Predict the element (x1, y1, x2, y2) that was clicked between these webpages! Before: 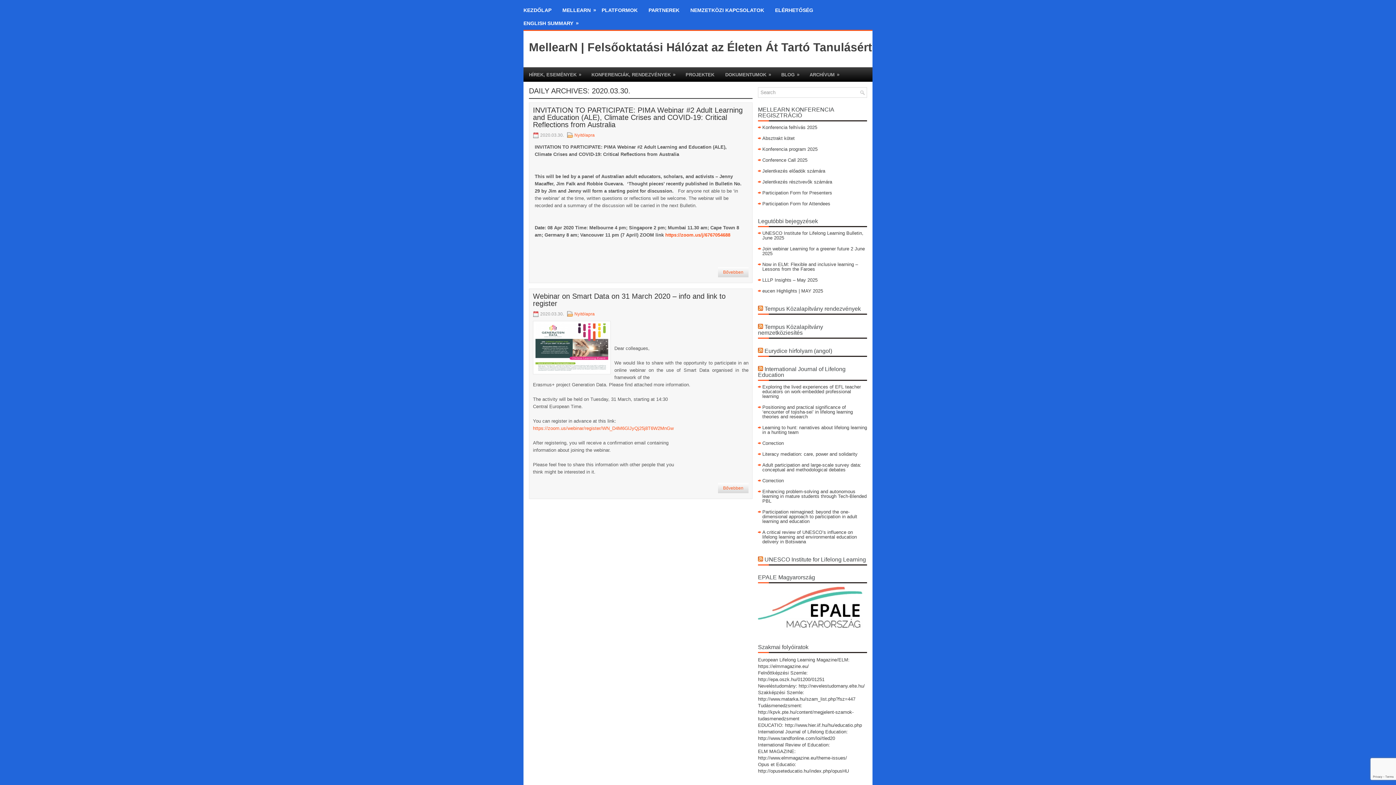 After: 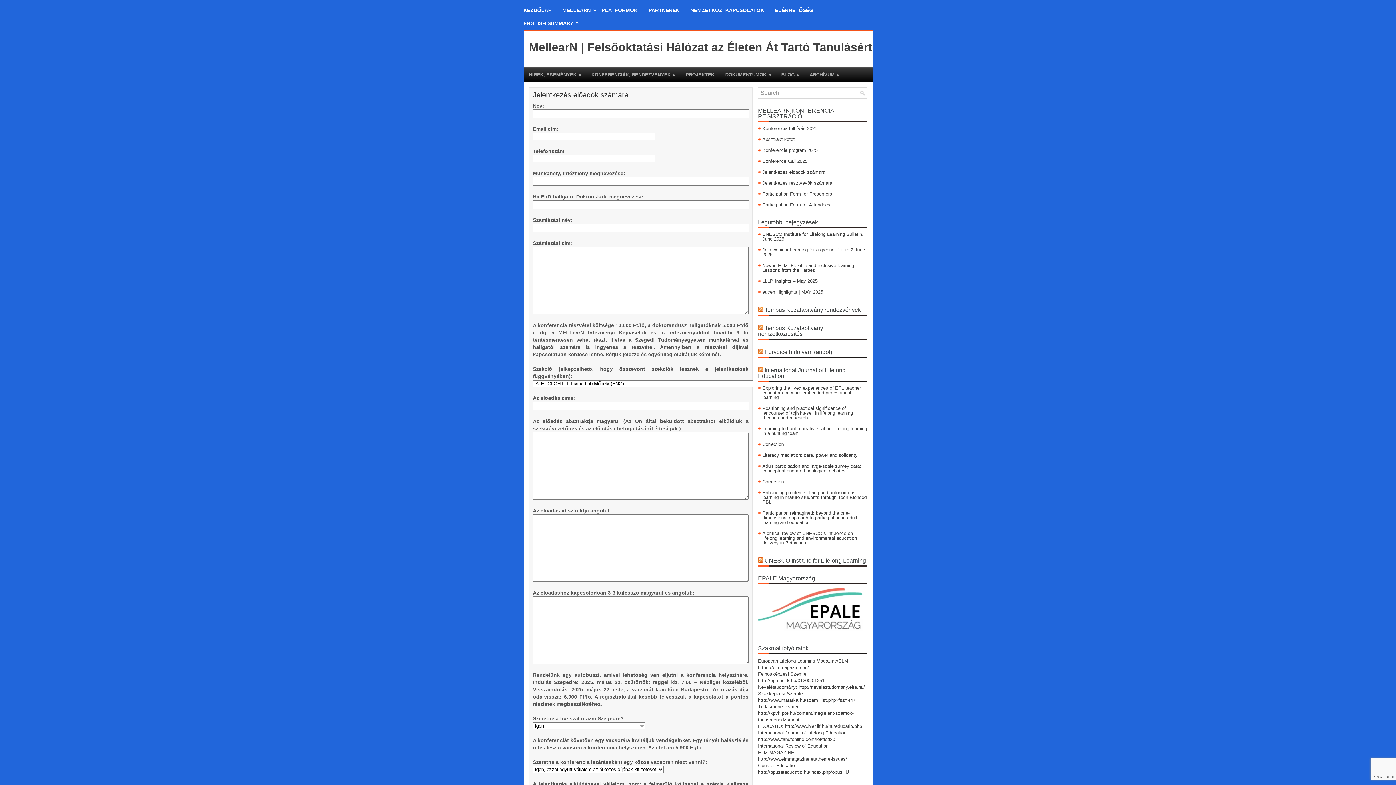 Action: label: Jelentkezés előadók számára bbox: (762, 168, 825, 173)